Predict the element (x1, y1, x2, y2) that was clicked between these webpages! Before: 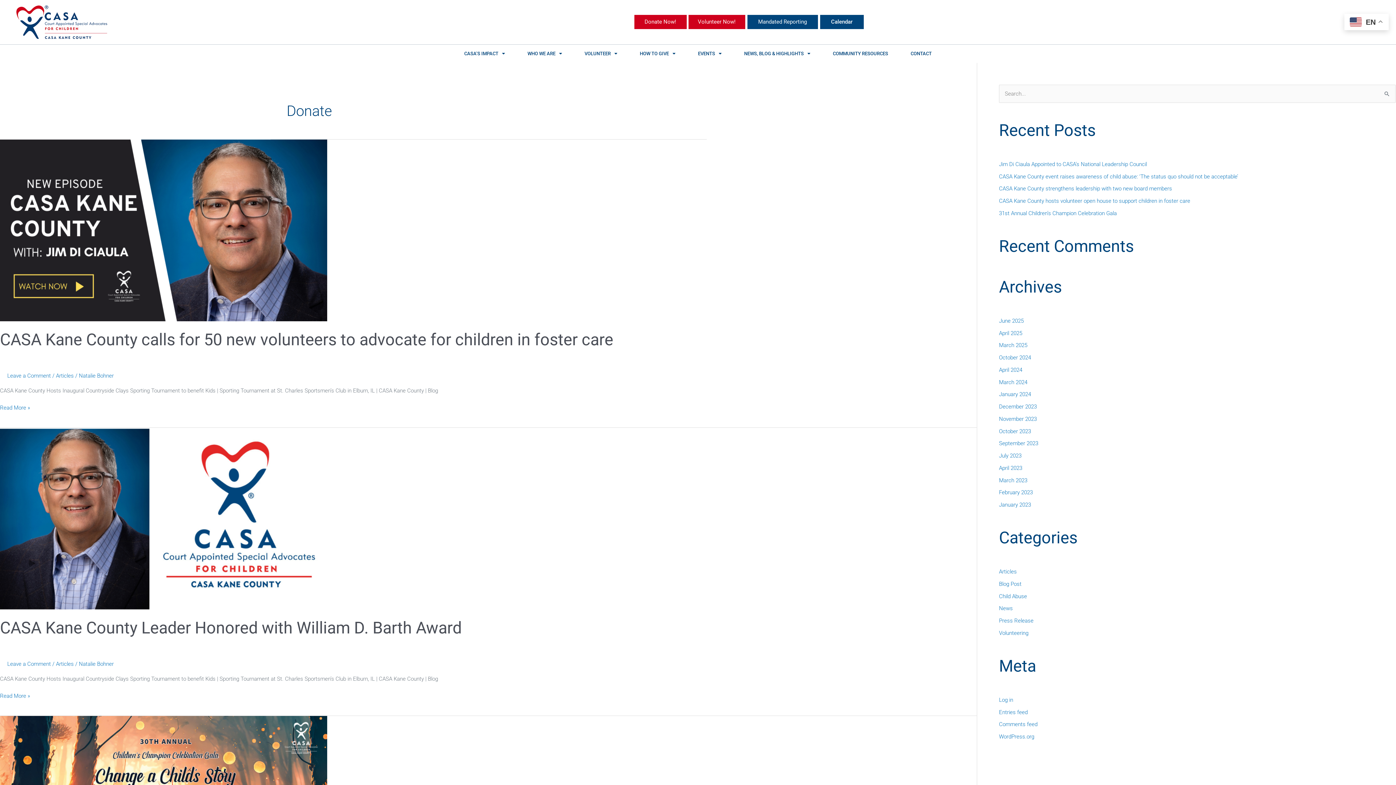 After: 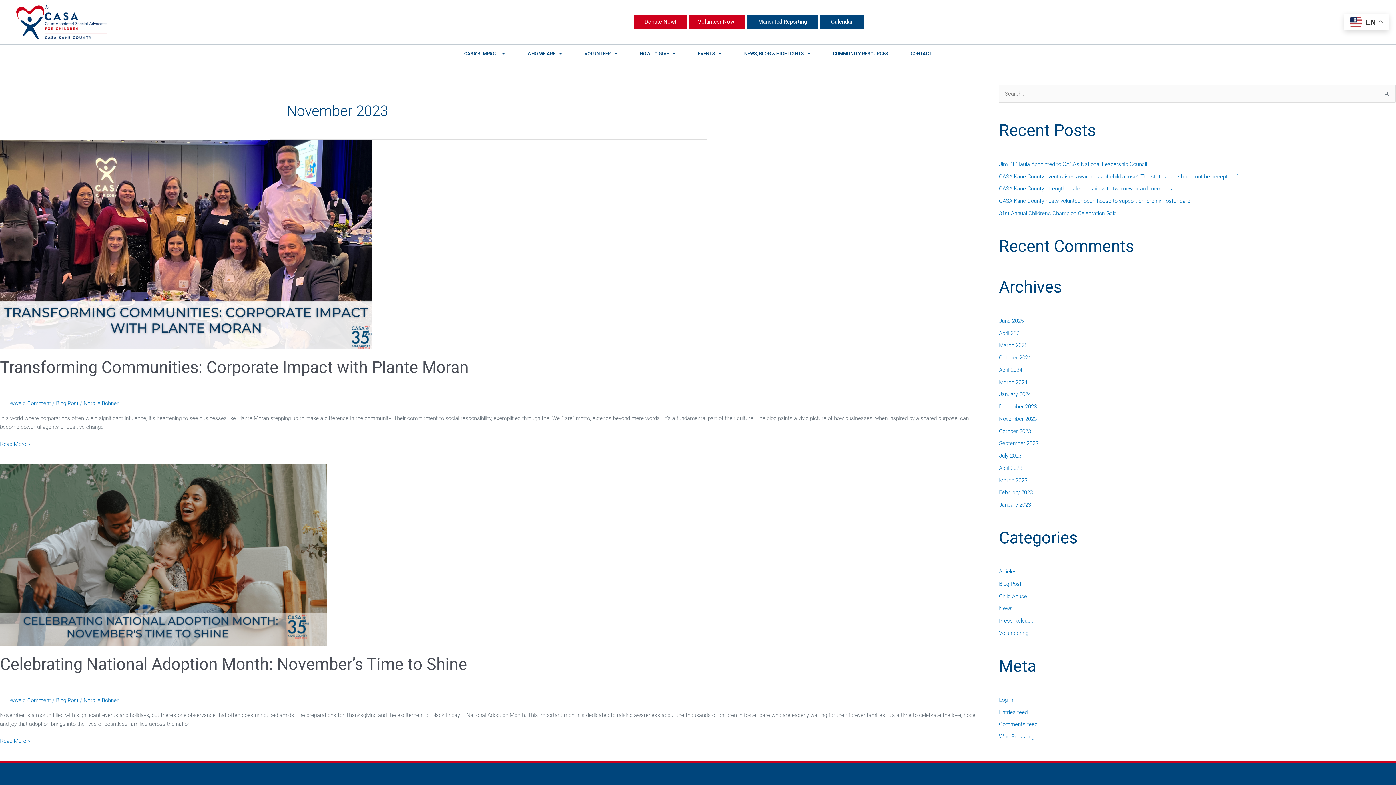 Action: label: November 2023 bbox: (999, 415, 1037, 422)